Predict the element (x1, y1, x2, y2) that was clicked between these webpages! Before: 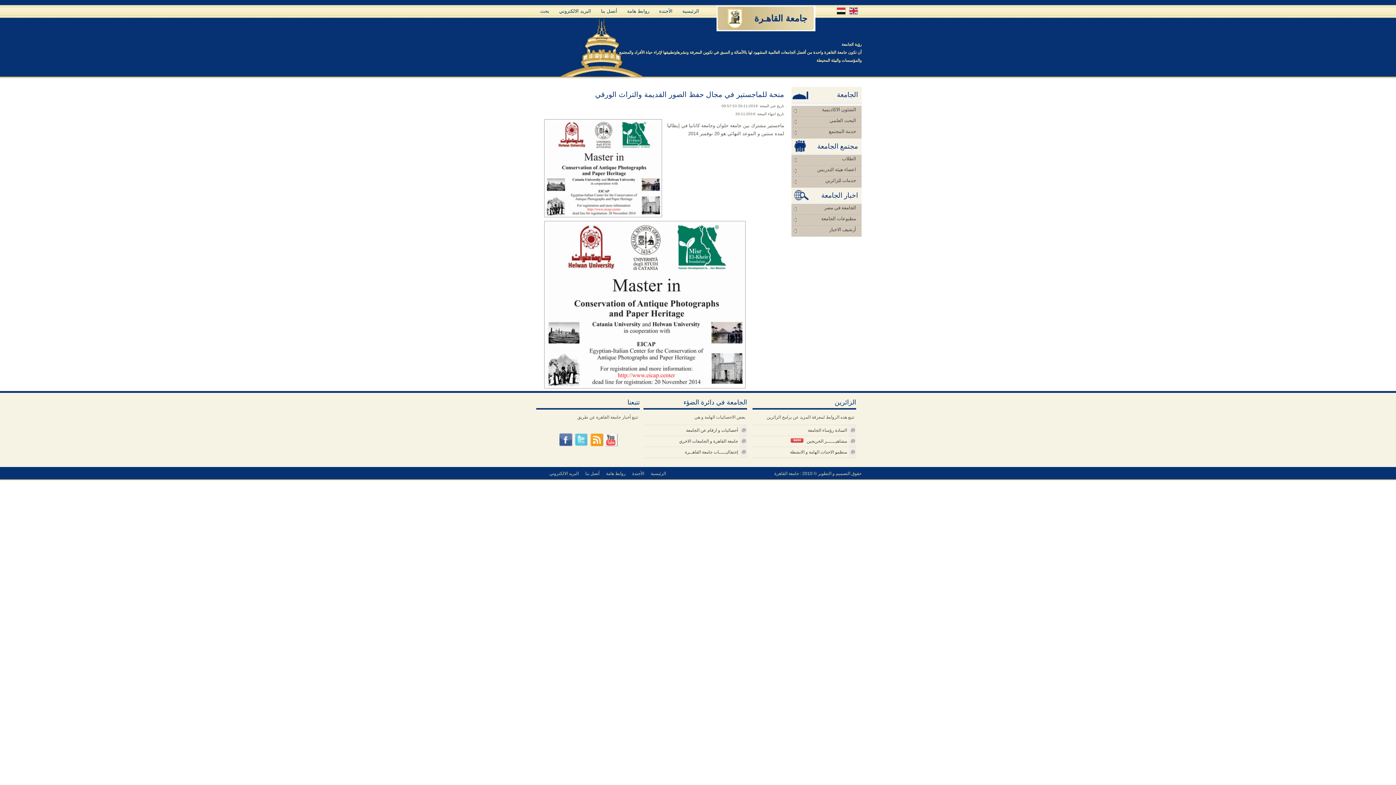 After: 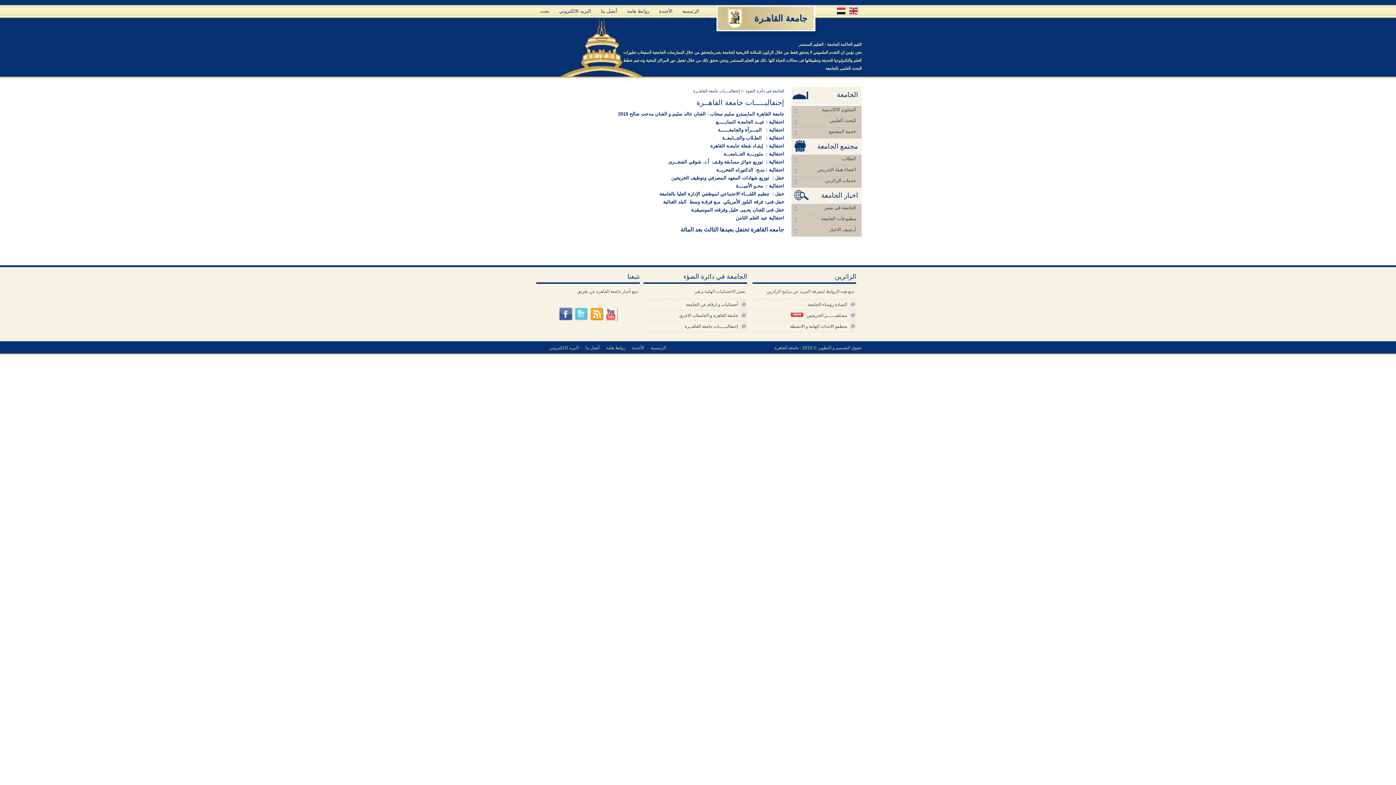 Action: label: إحتفاليـــــات جامعة القاهــرة bbox: (643, 447, 747, 457)